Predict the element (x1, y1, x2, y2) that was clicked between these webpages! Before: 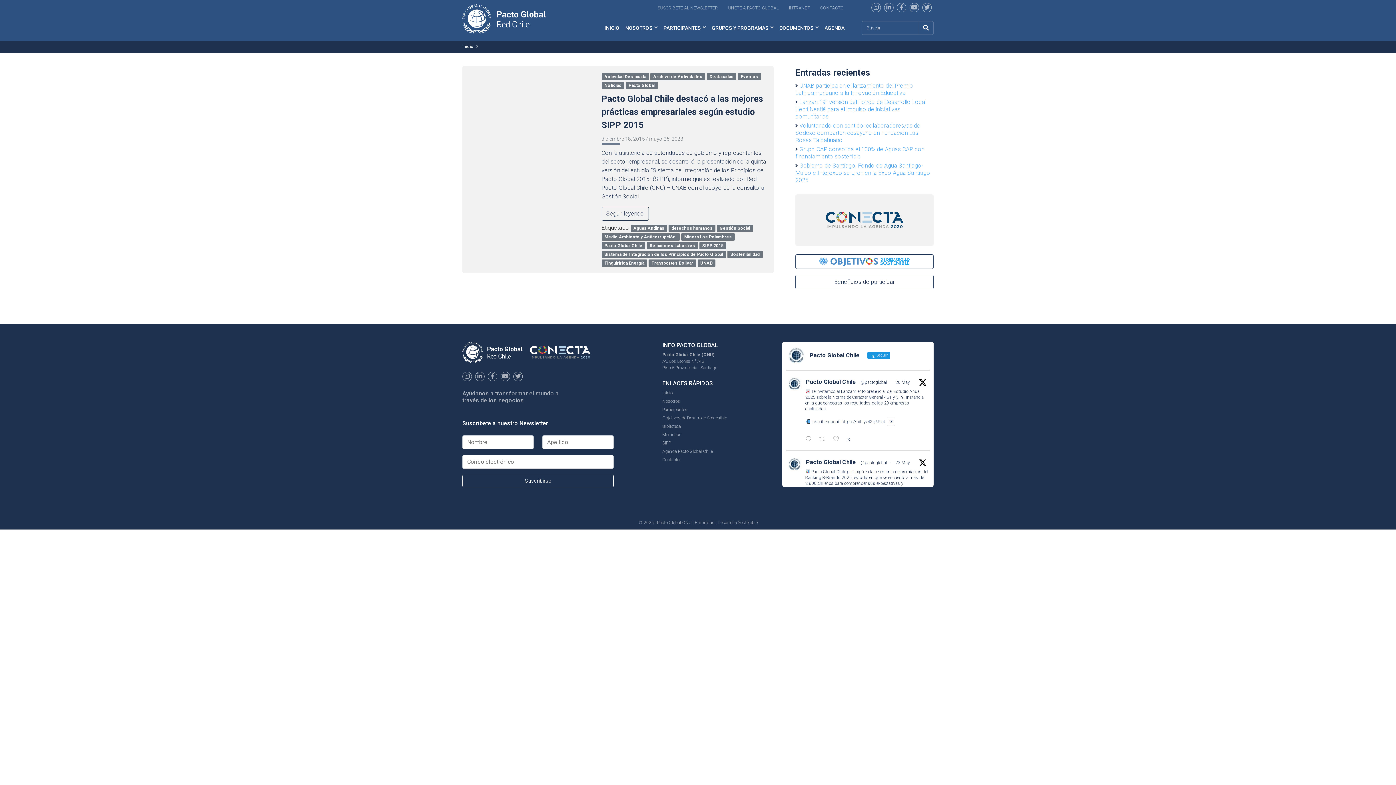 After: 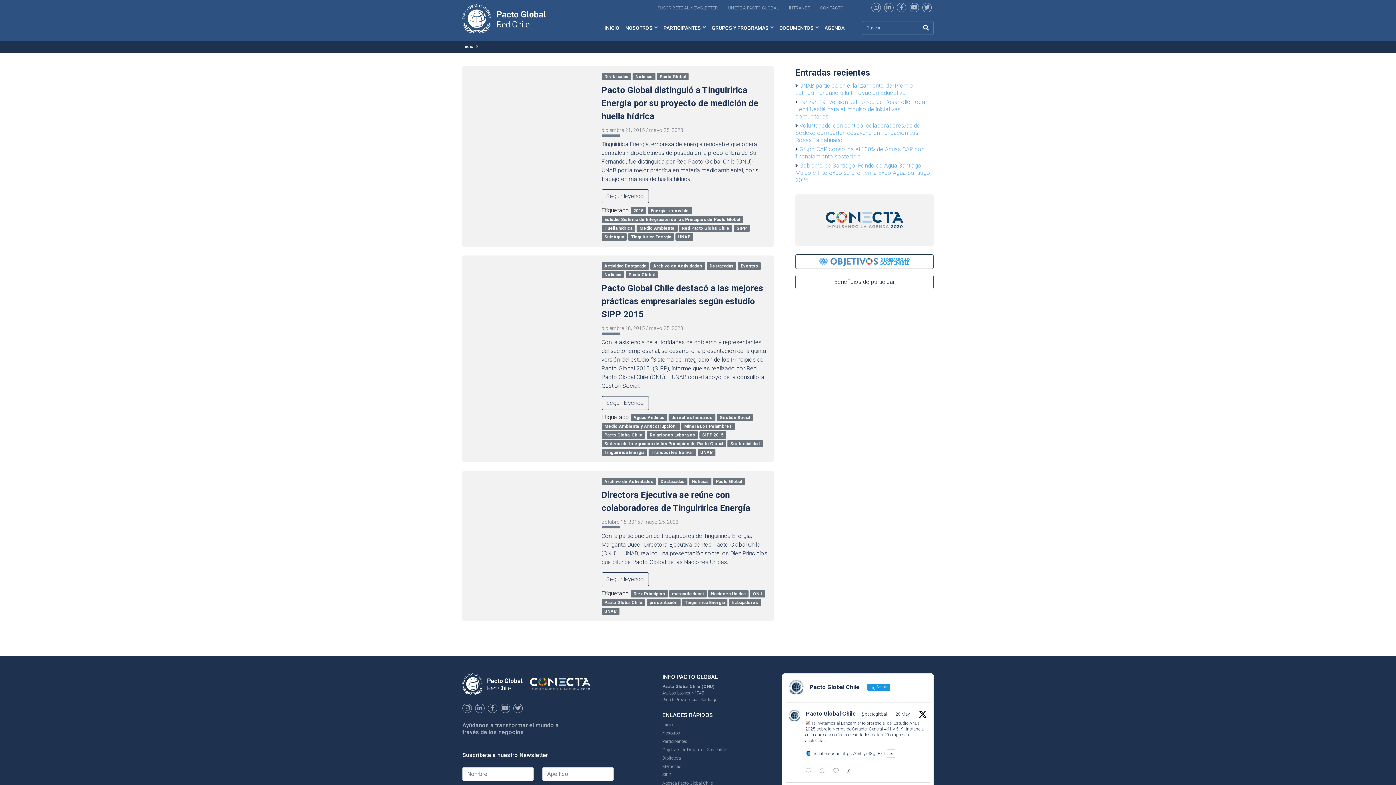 Action: label: Tinguiririca Energía bbox: (601, 259, 647, 266)